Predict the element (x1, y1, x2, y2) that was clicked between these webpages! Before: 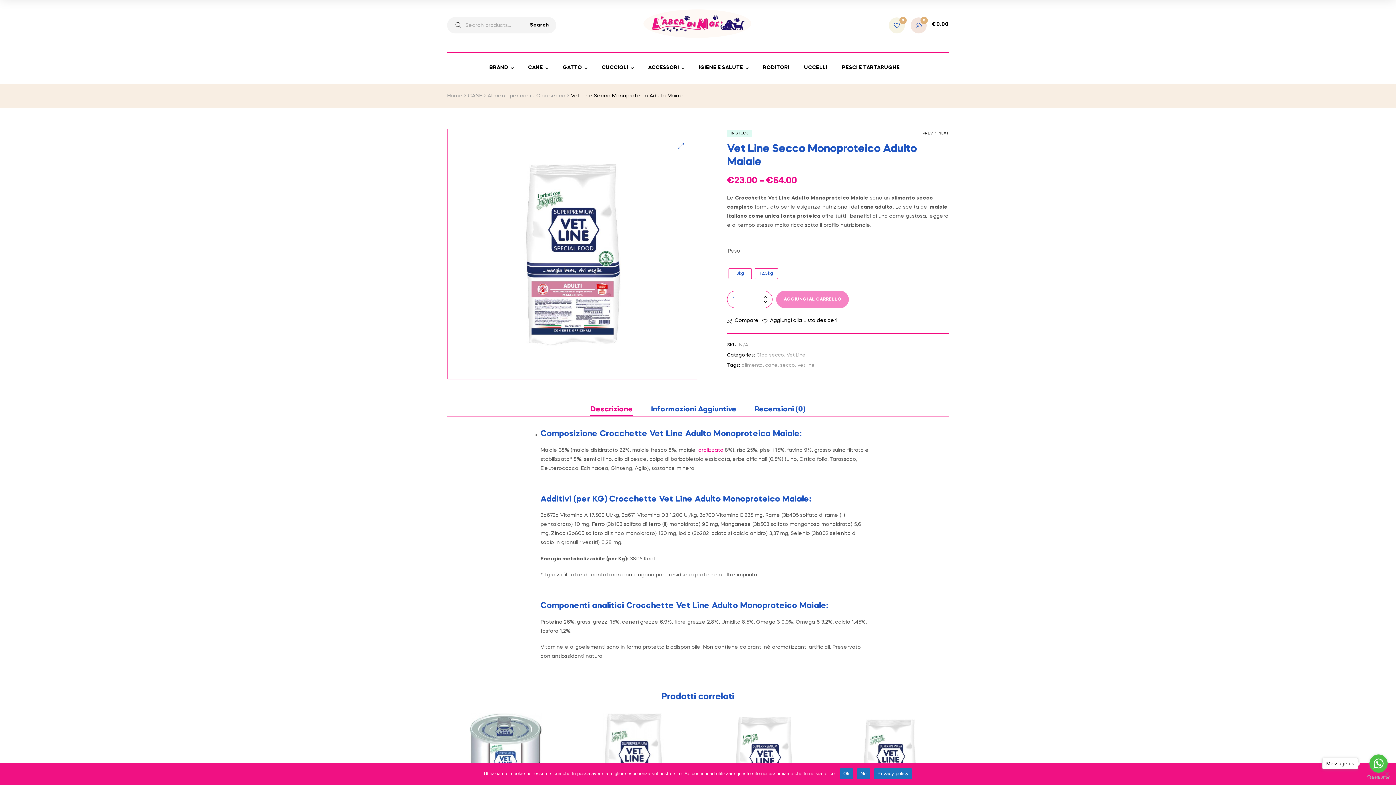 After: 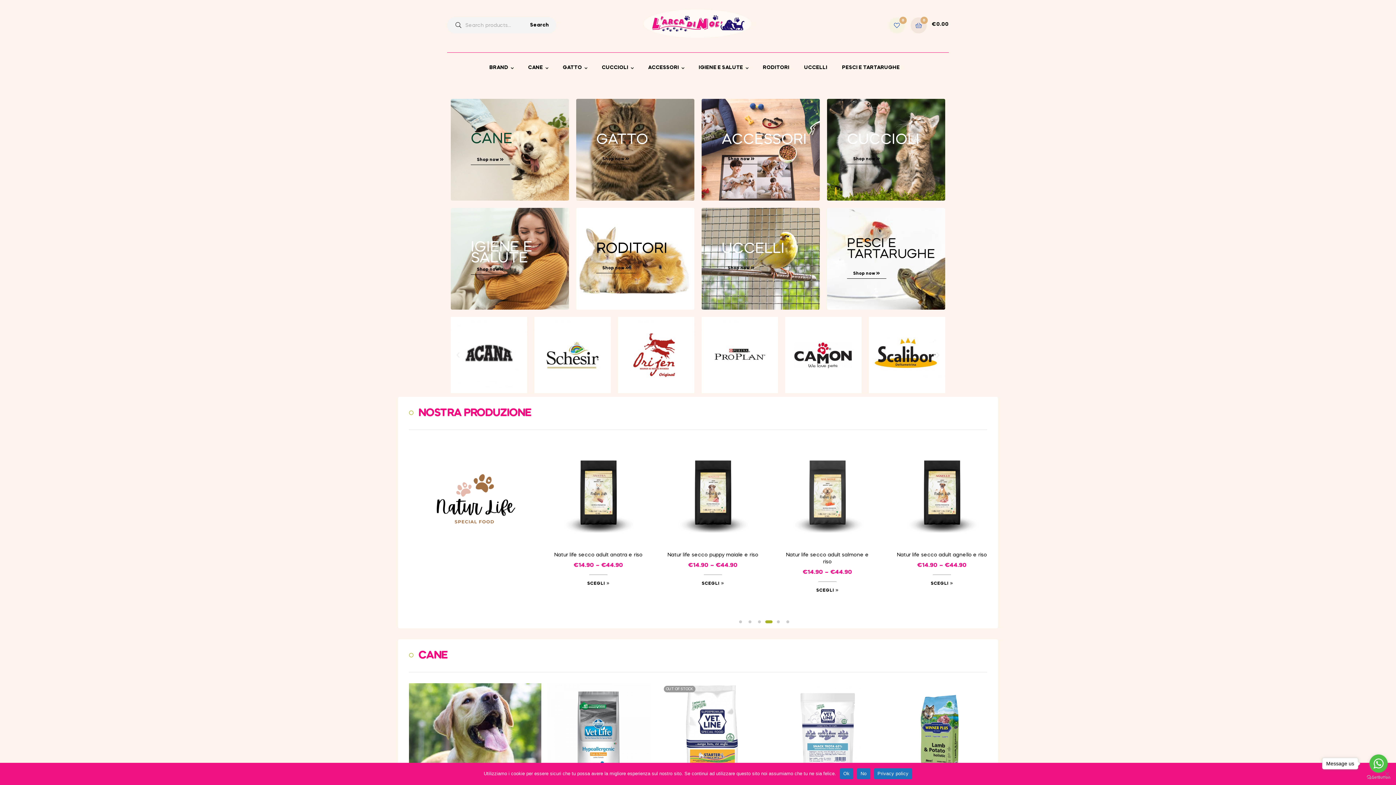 Action: bbox: (643, 7, 752, 40)